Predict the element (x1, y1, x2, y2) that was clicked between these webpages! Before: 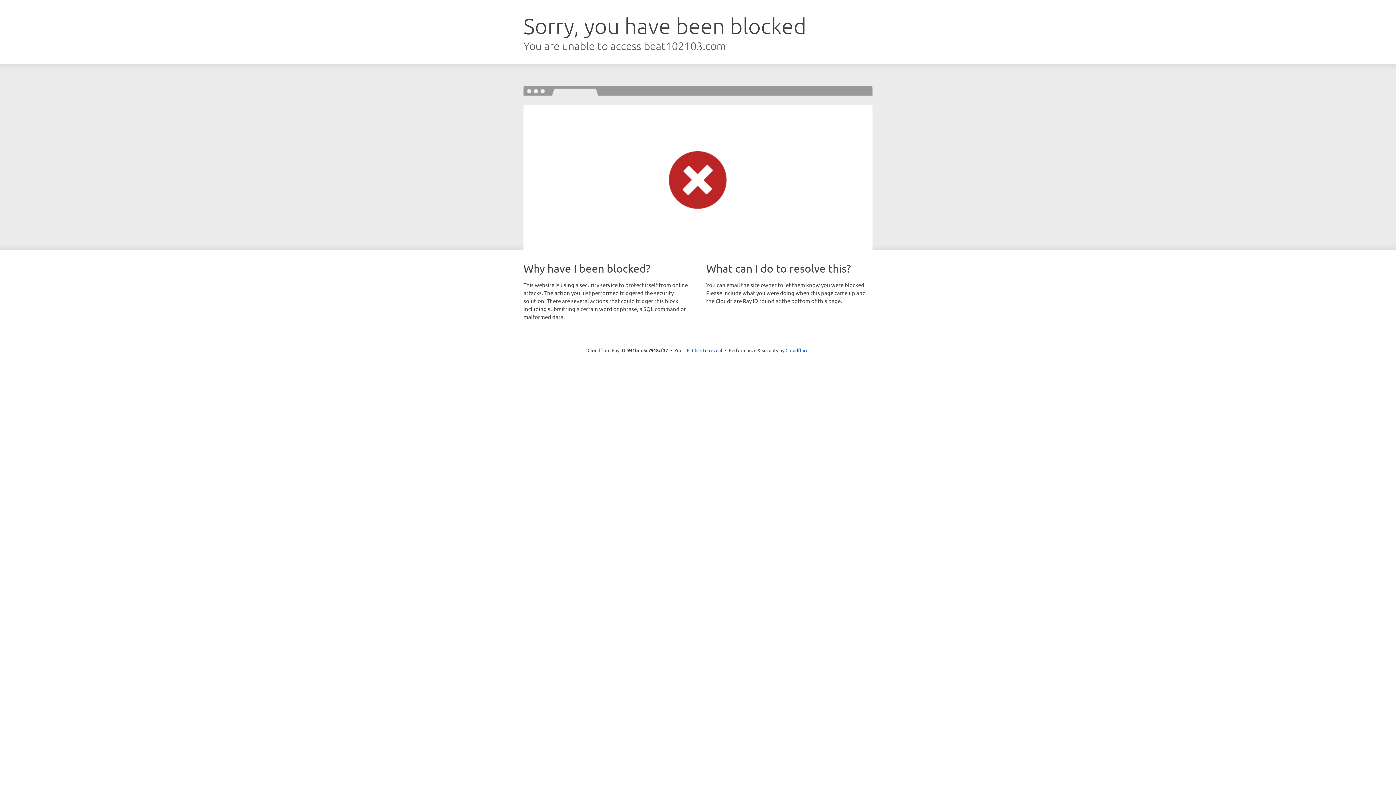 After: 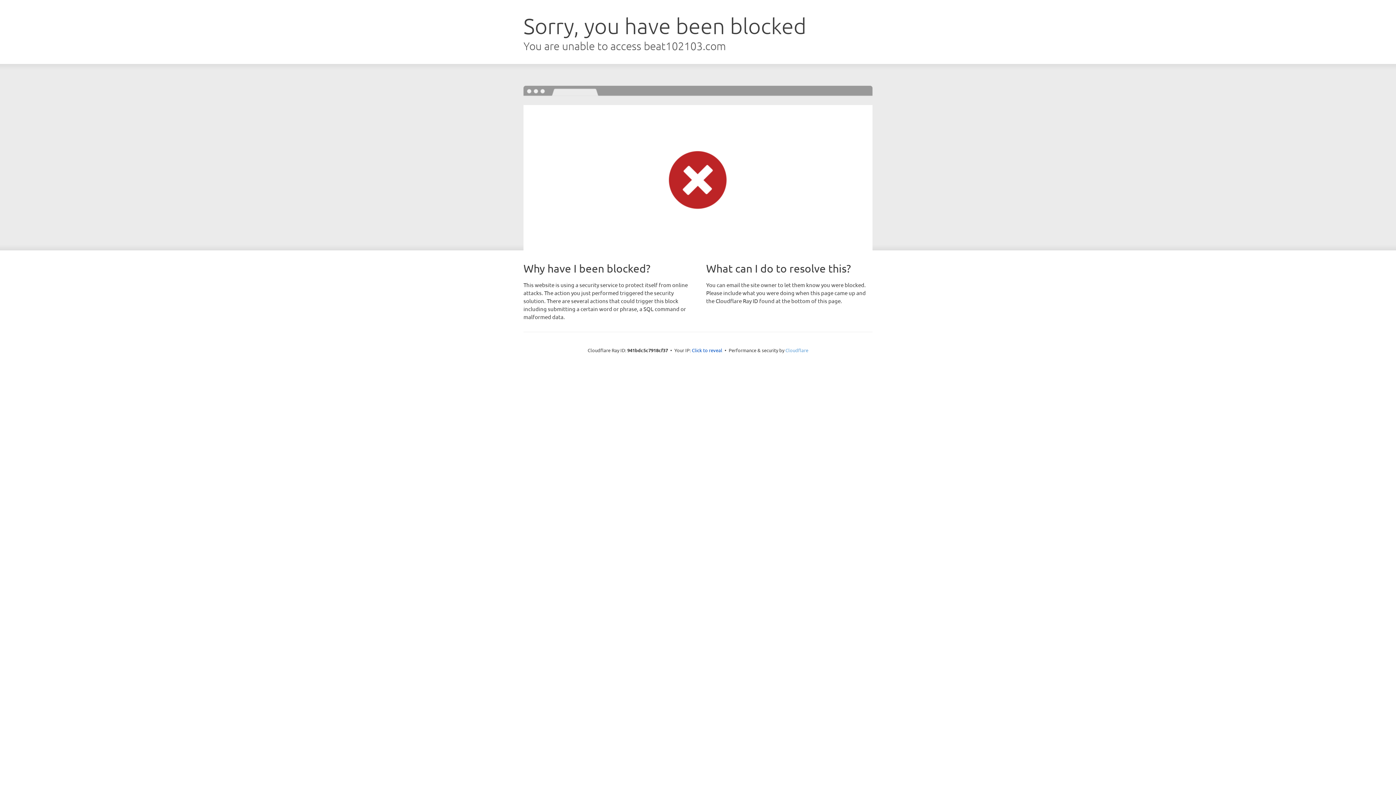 Action: bbox: (785, 347, 808, 353) label: Cloudflare